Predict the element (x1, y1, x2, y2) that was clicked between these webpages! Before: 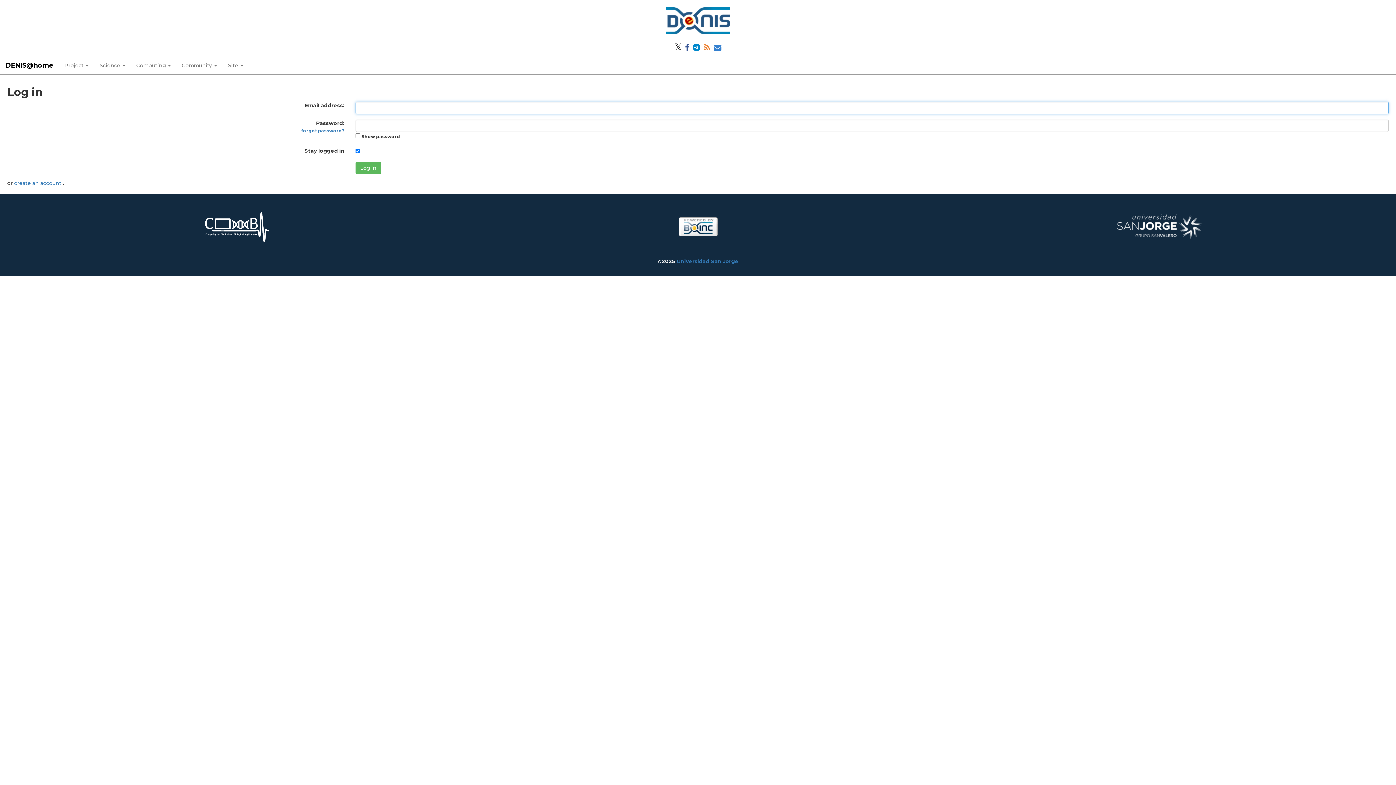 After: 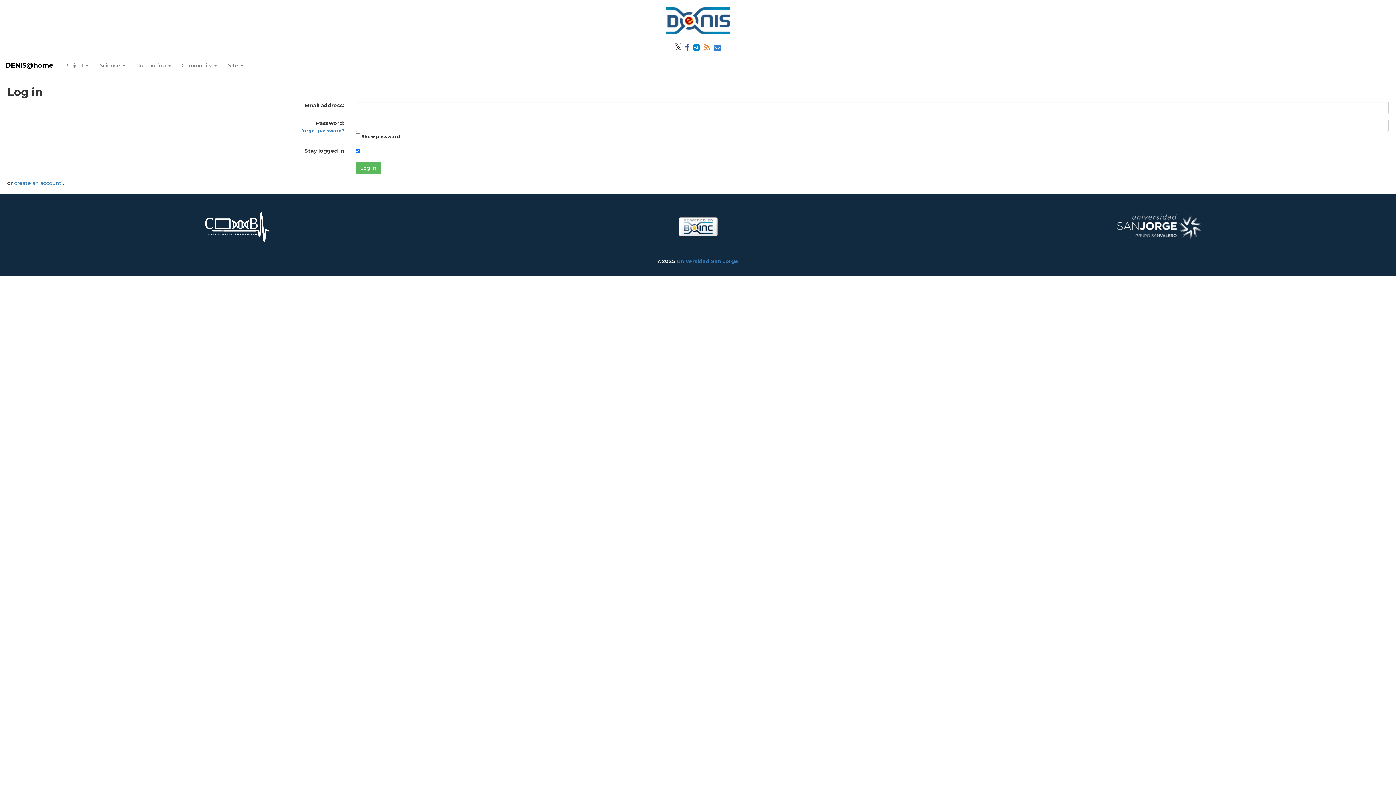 Action: bbox: (691, 45, 701, 51)